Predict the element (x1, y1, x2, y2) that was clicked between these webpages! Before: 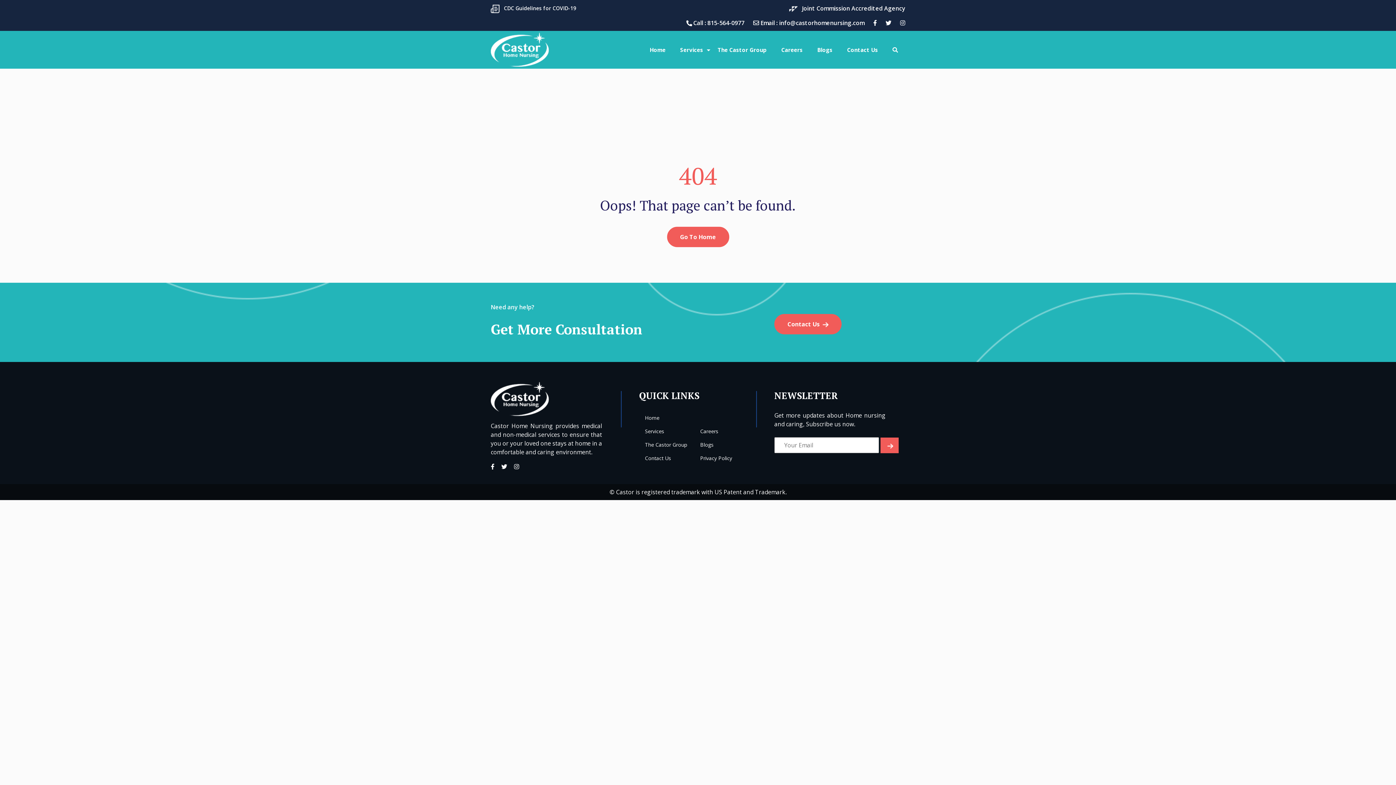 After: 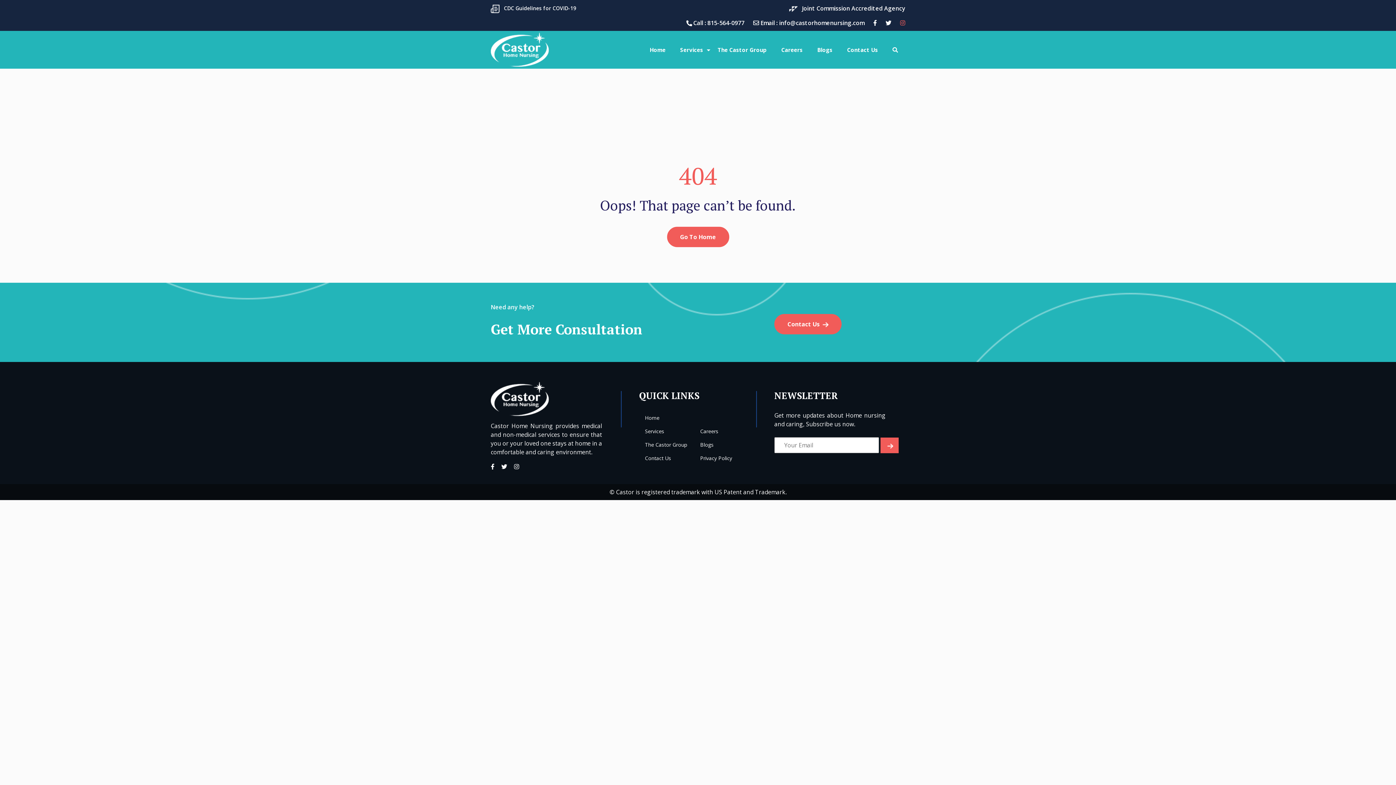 Action: bbox: (900, 18, 905, 26)